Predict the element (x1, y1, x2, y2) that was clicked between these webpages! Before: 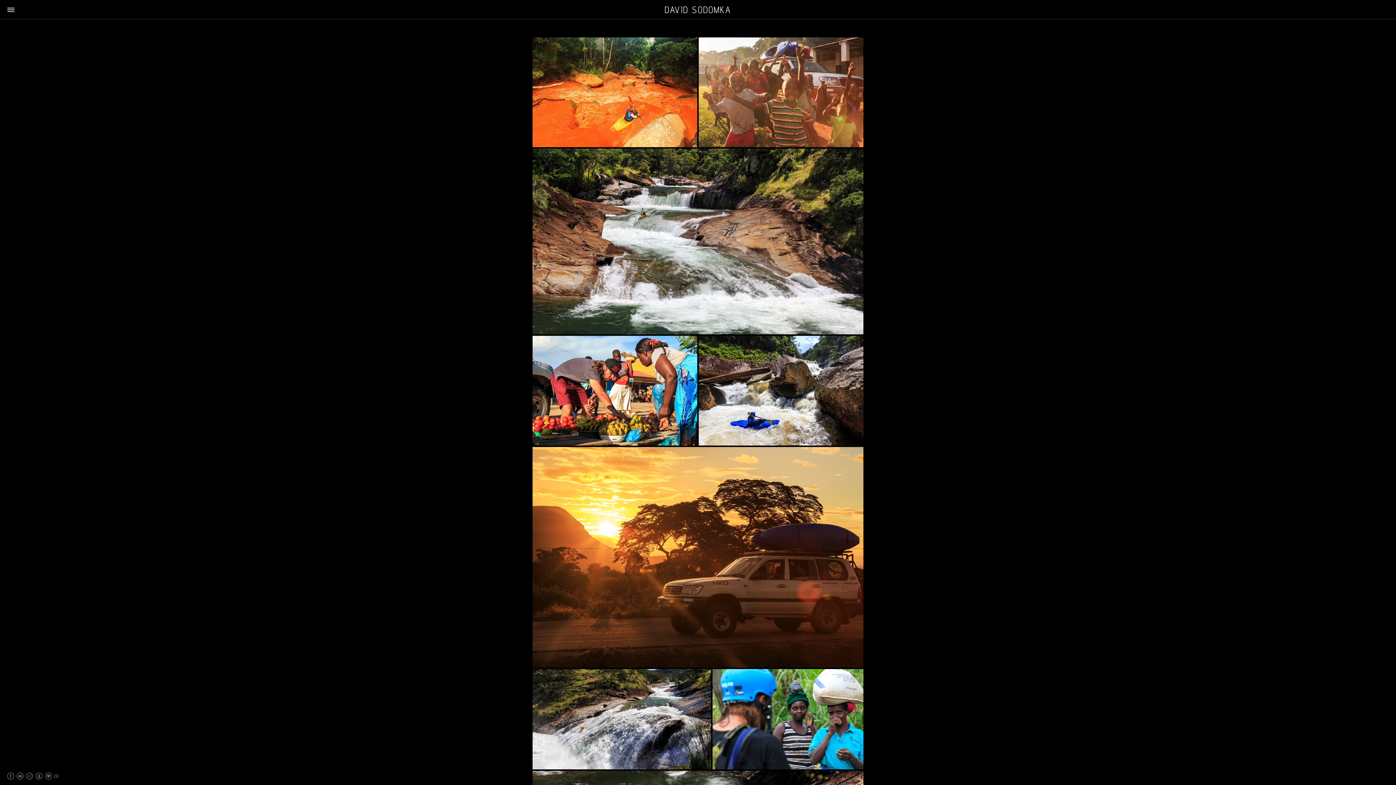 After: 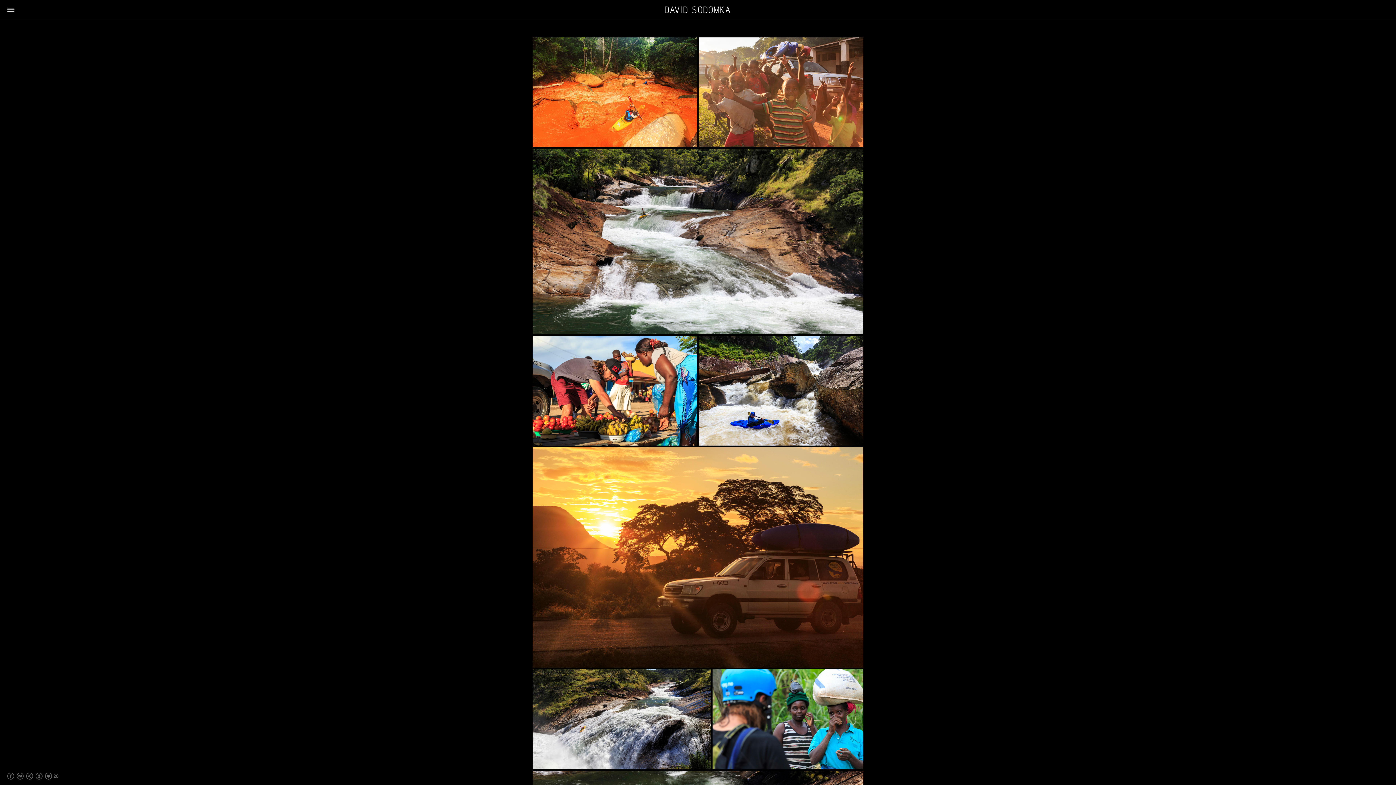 Action: bbox: (16, 775, 23, 781)